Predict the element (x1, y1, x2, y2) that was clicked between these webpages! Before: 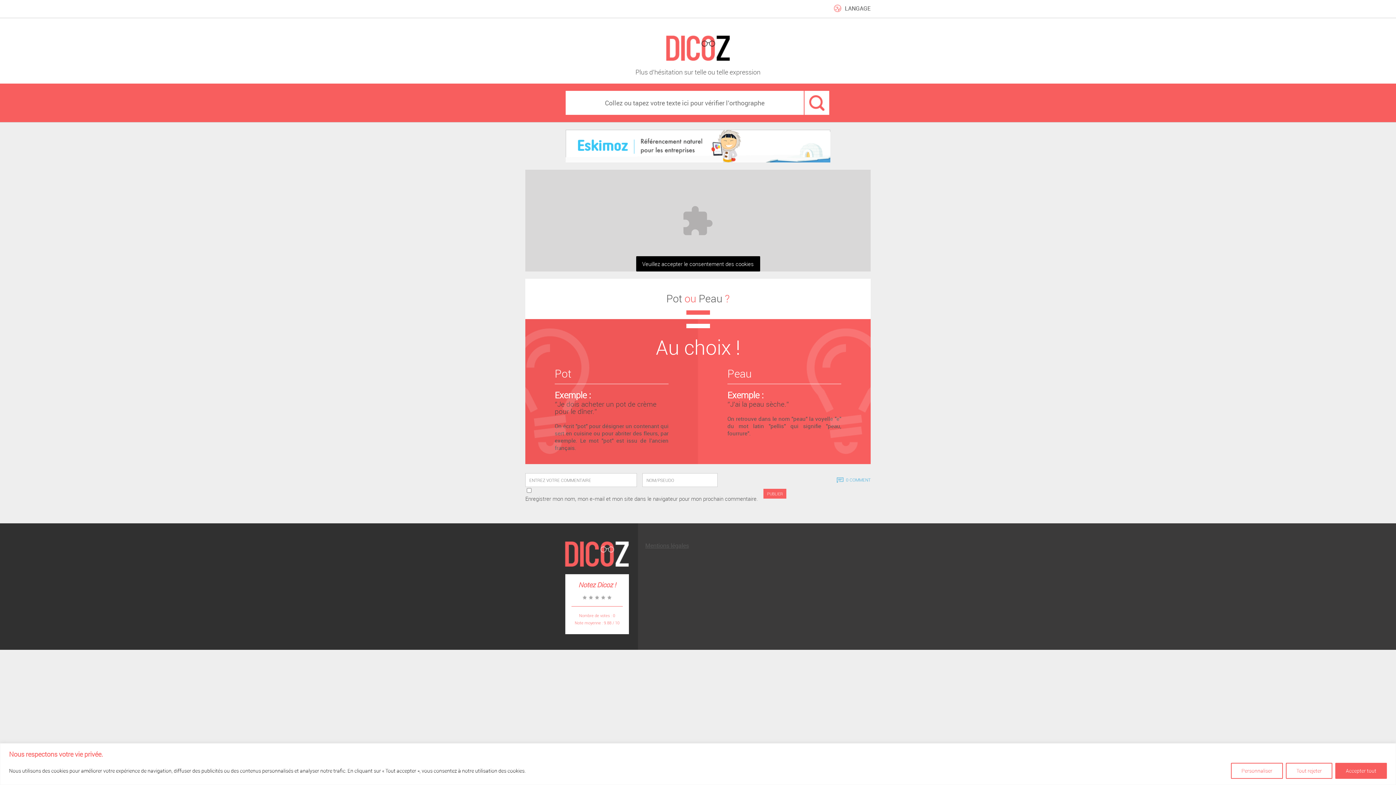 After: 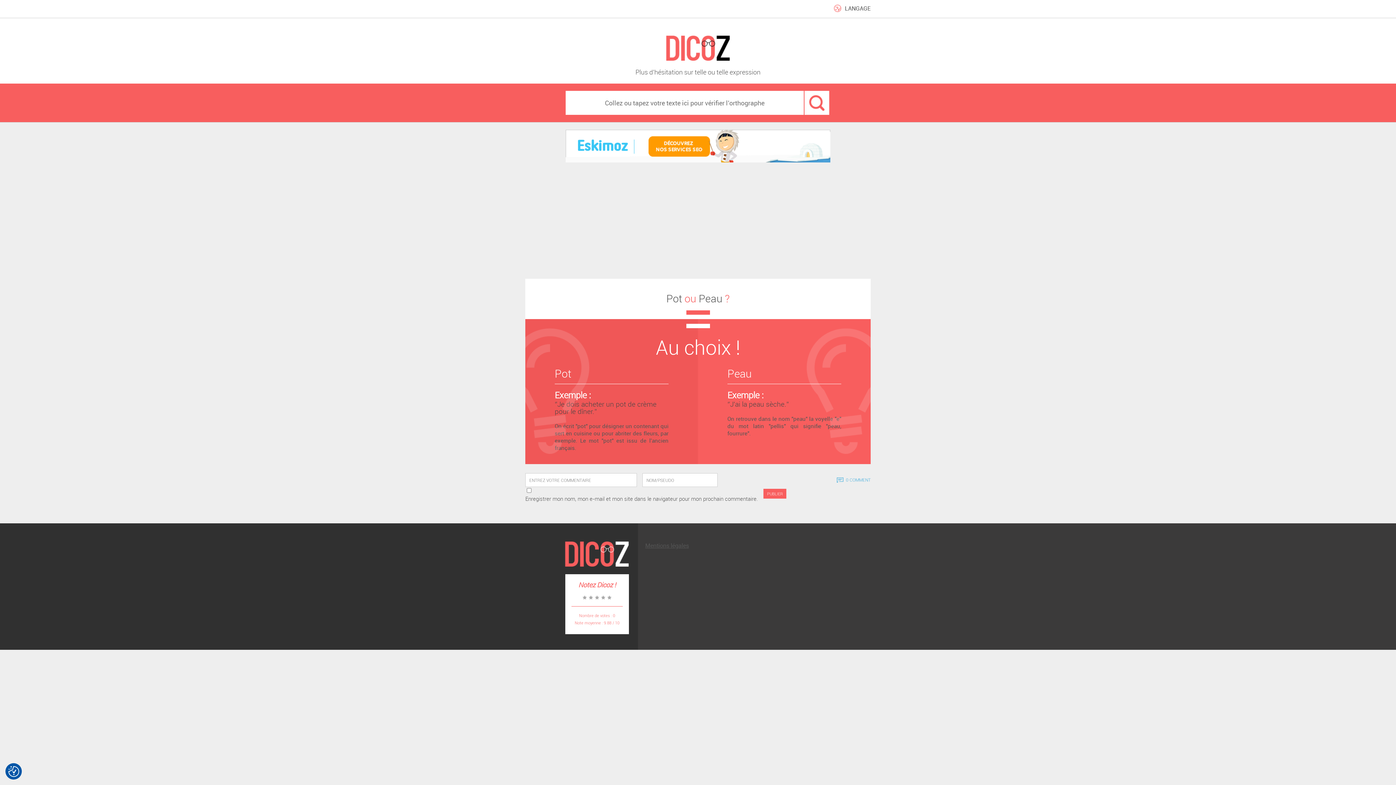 Action: bbox: (1335, 763, 1387, 779) label: Accepter tout